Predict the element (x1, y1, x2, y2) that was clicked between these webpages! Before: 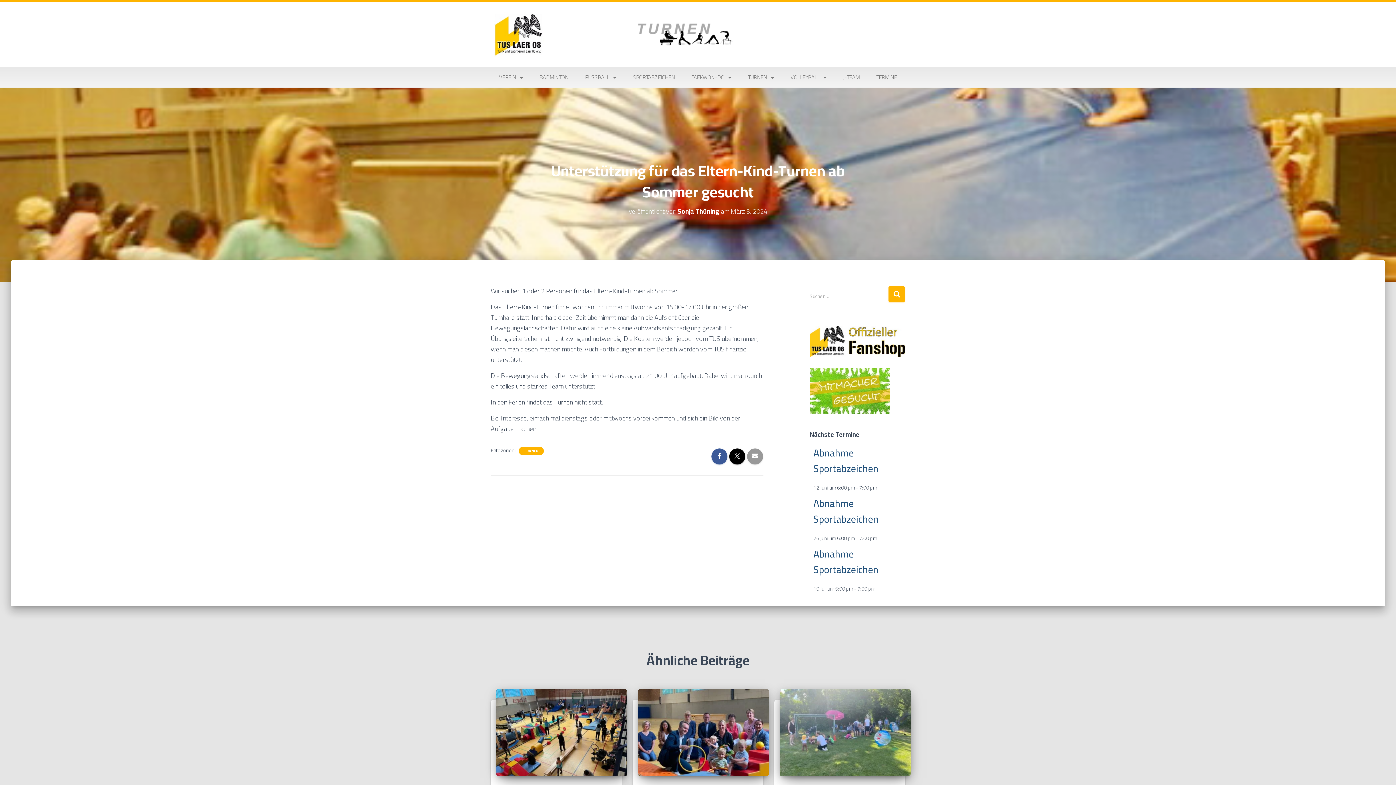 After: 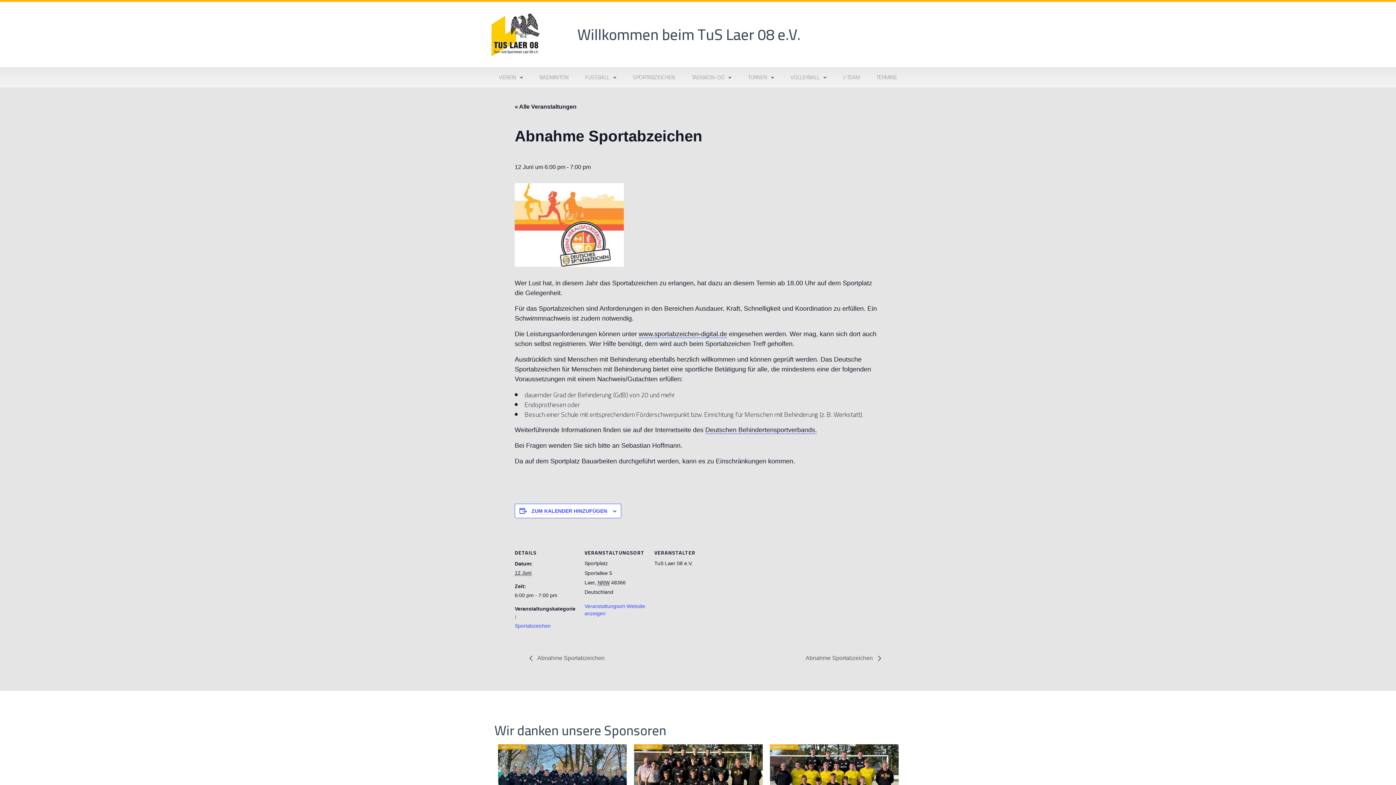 Action: bbox: (813, 444, 878, 477) label: Abnahme Sportabzeichen